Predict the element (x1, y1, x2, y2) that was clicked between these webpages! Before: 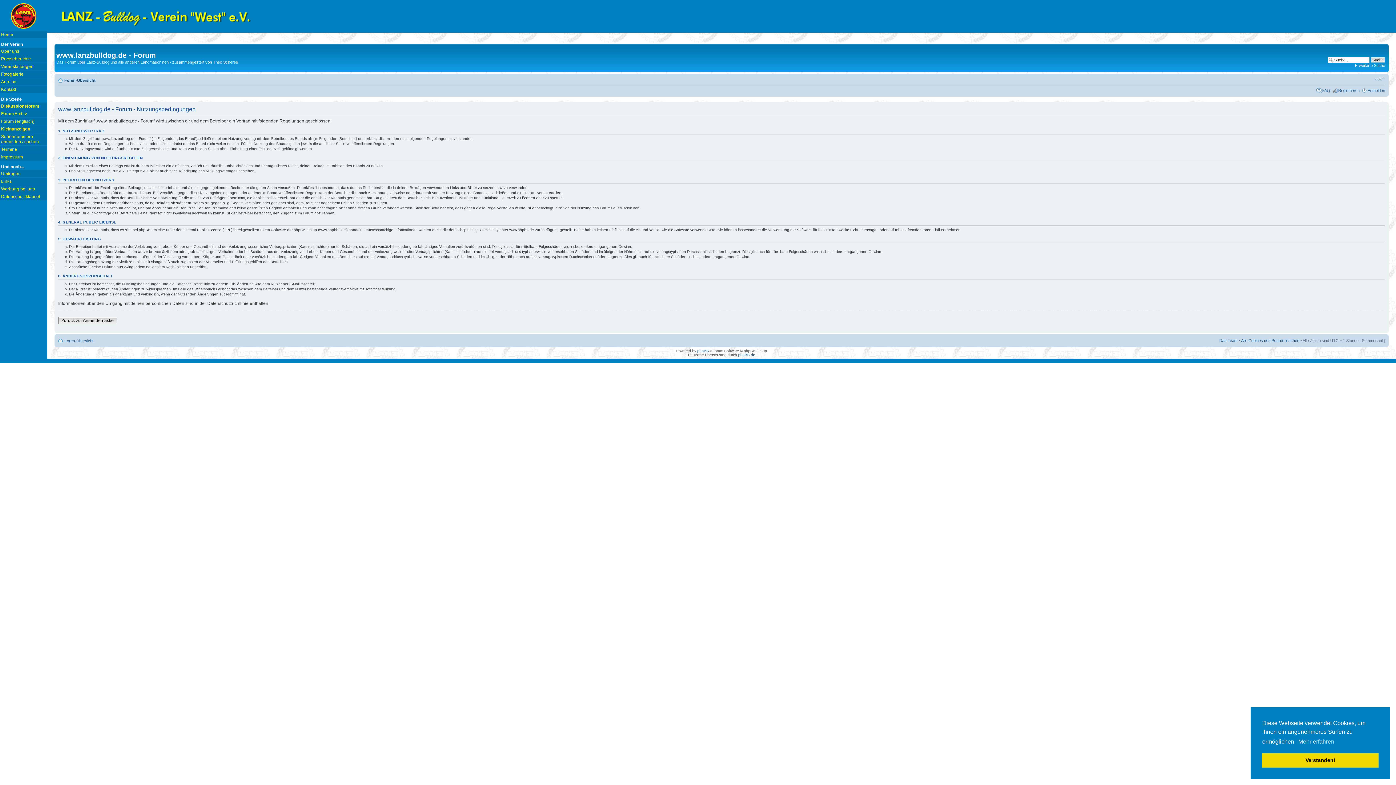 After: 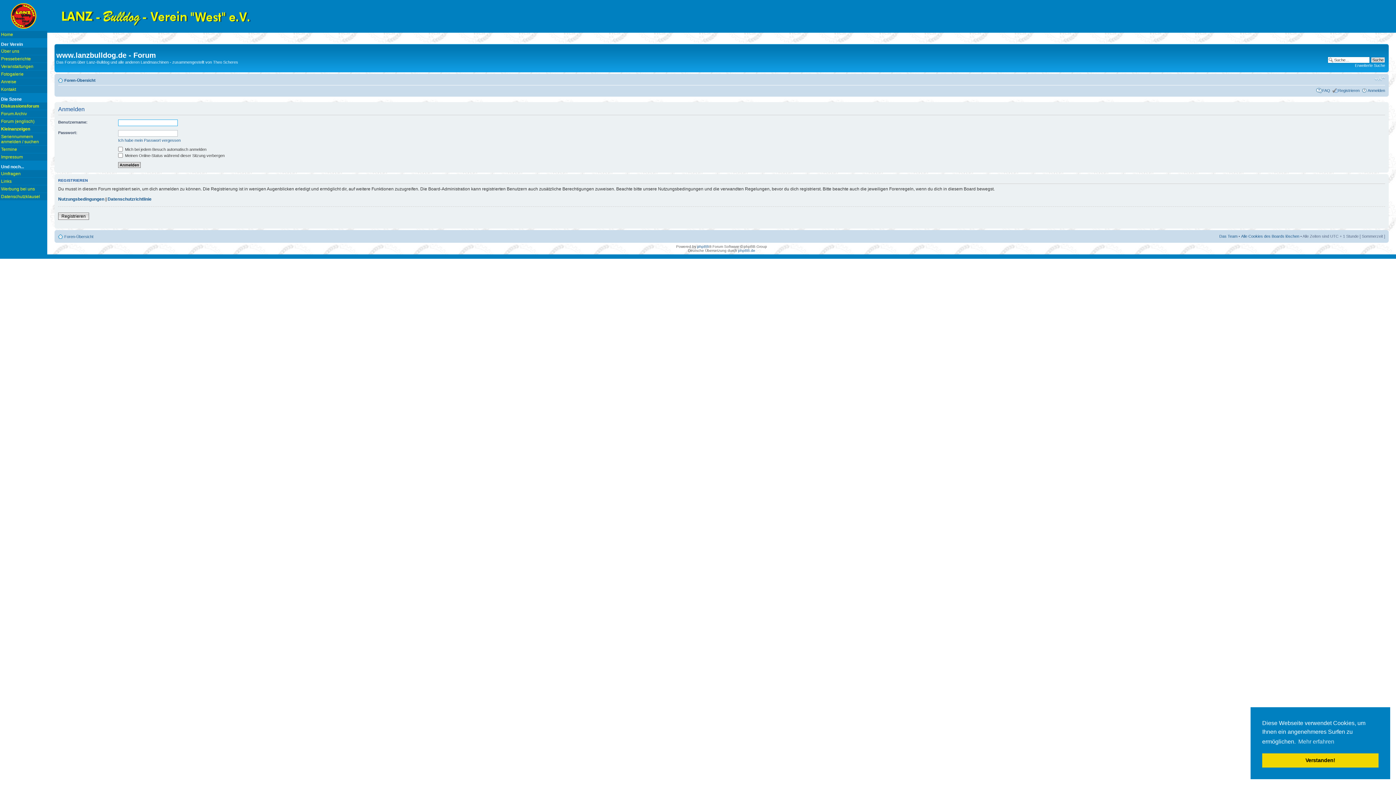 Action: bbox: (58, 316, 117, 324) label: Zurück zur Anmeldemaske